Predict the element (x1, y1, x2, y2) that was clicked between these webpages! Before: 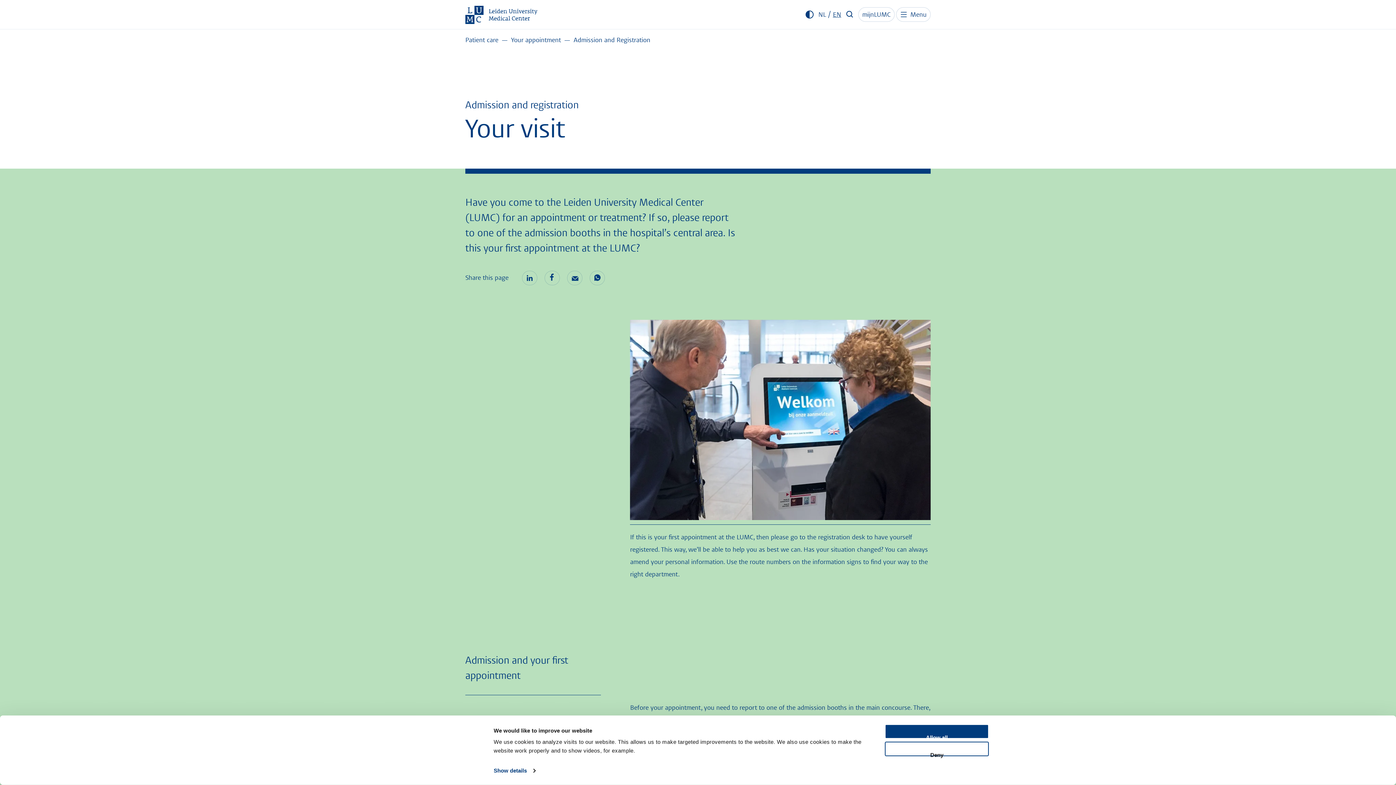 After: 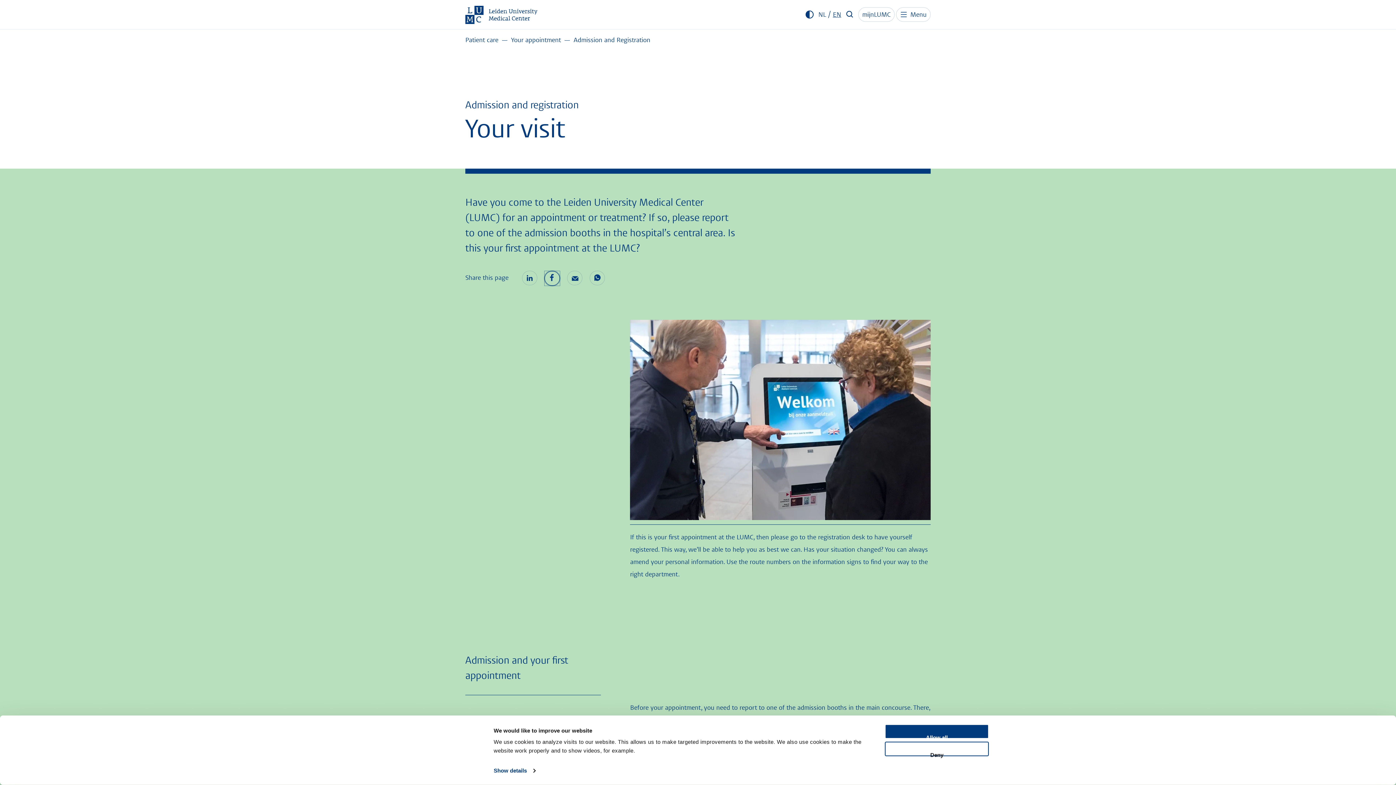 Action: bbox: (544, 270, 560, 285)